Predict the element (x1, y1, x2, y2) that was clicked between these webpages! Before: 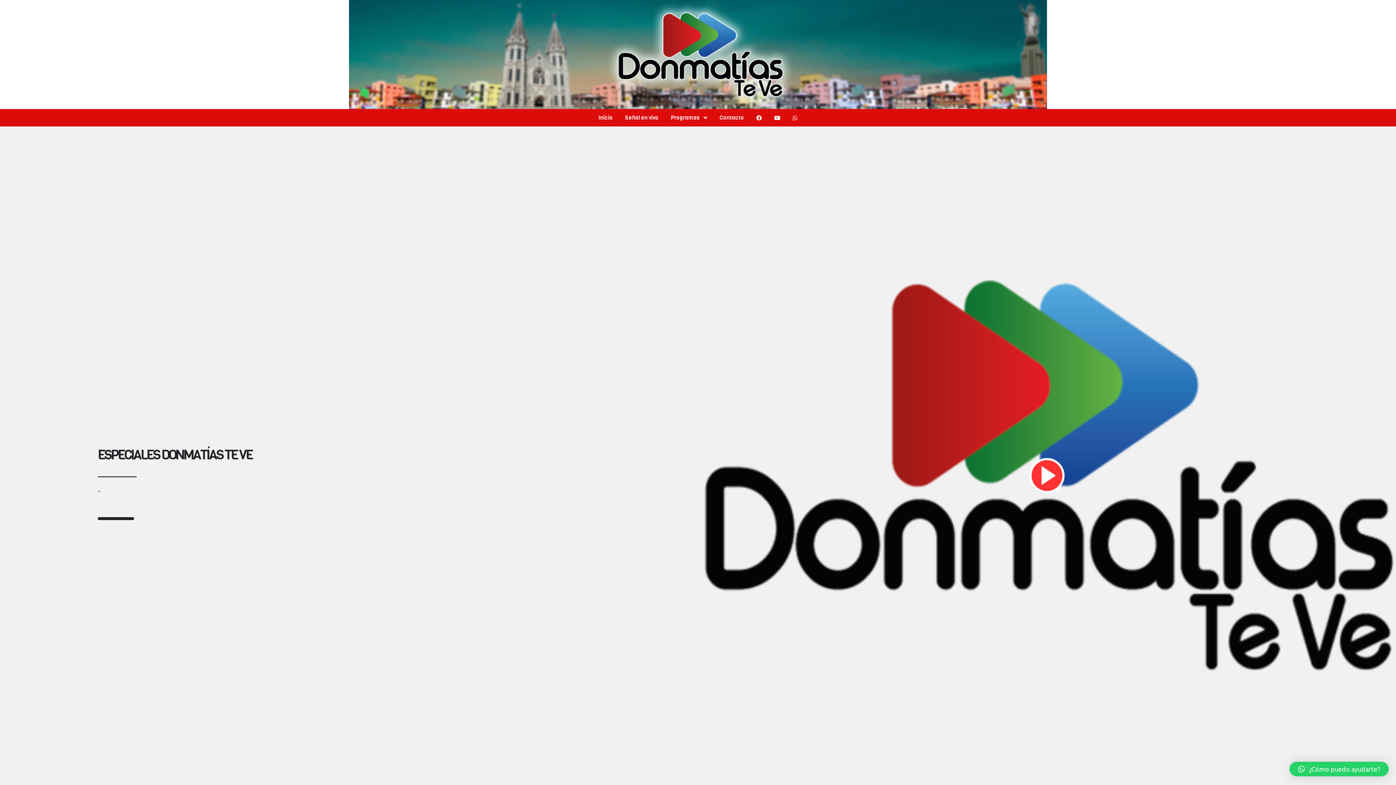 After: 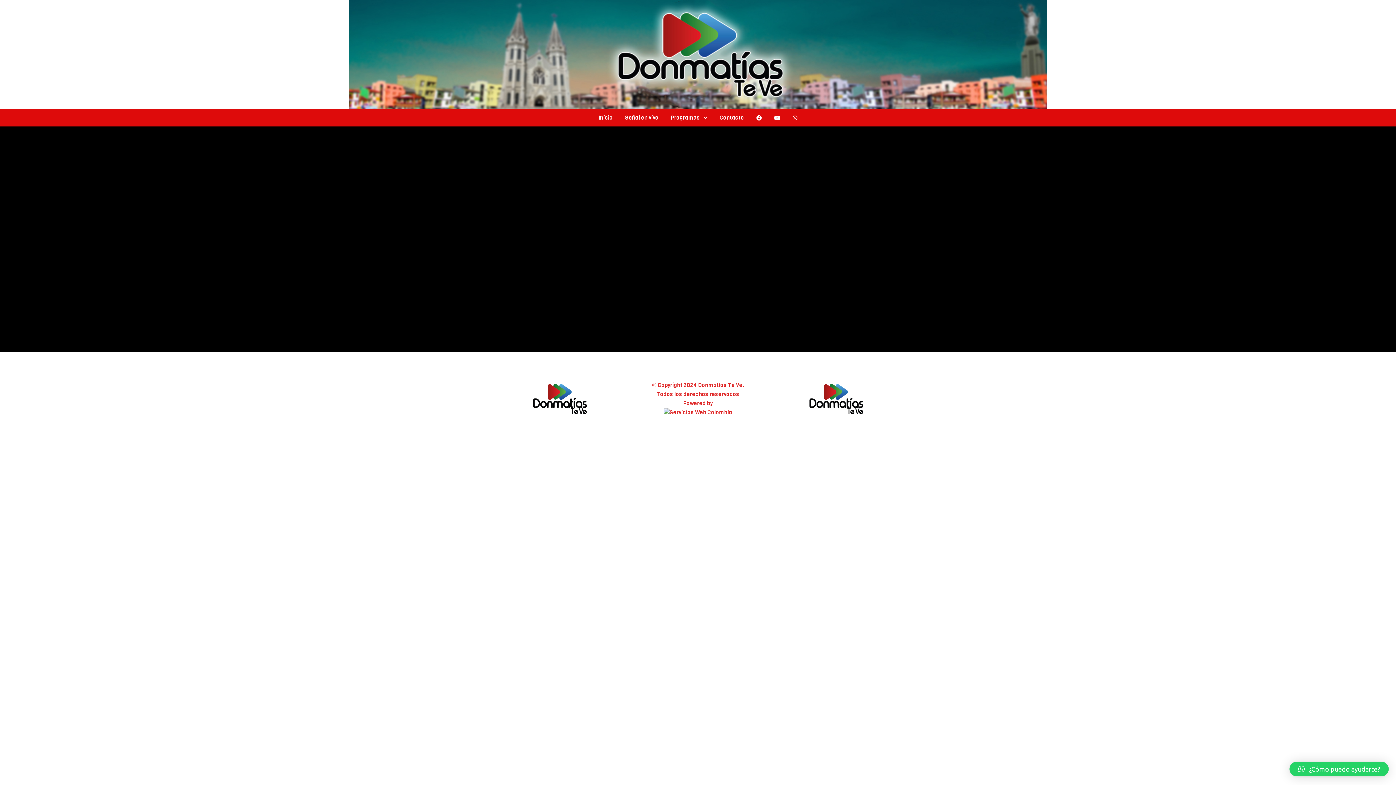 Action: label: Señal en vivo bbox: (619, 109, 664, 126)